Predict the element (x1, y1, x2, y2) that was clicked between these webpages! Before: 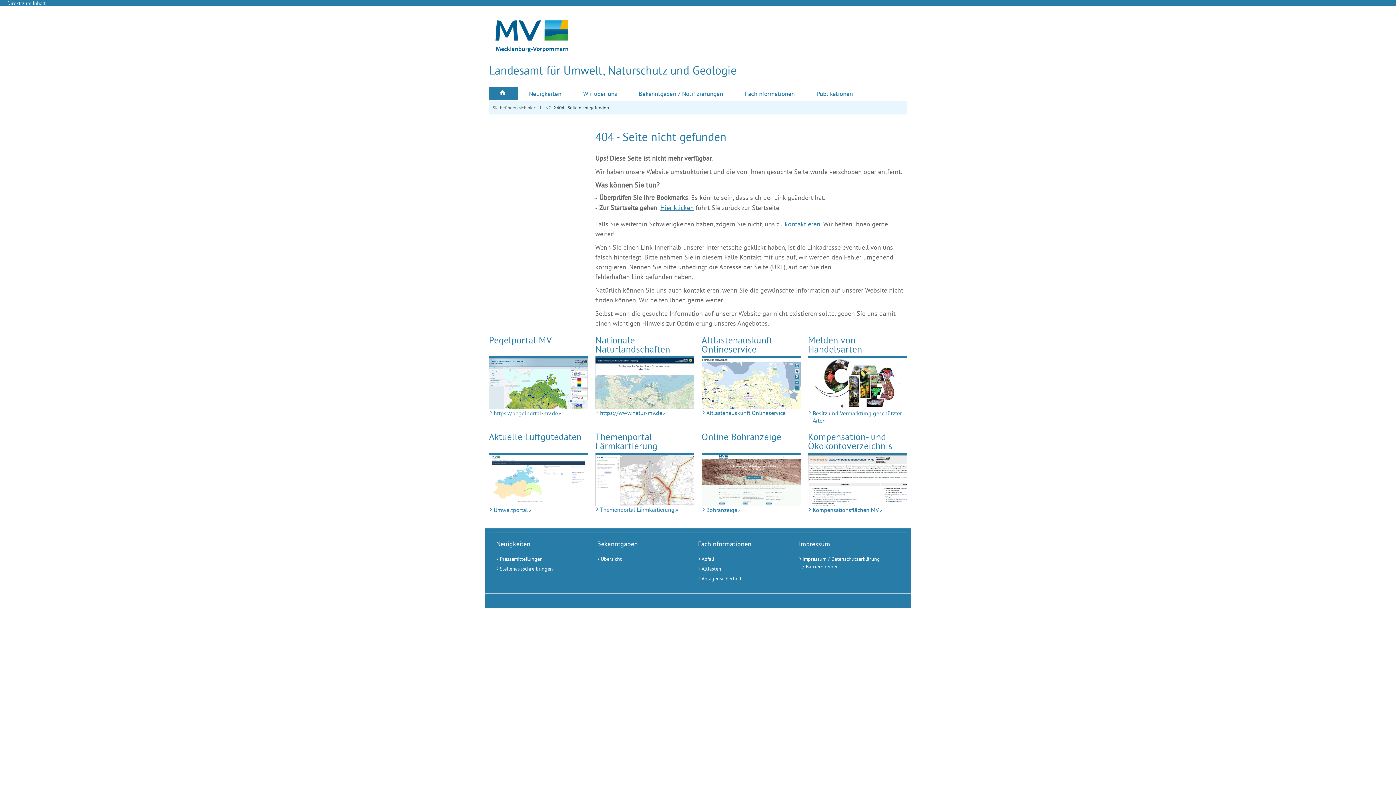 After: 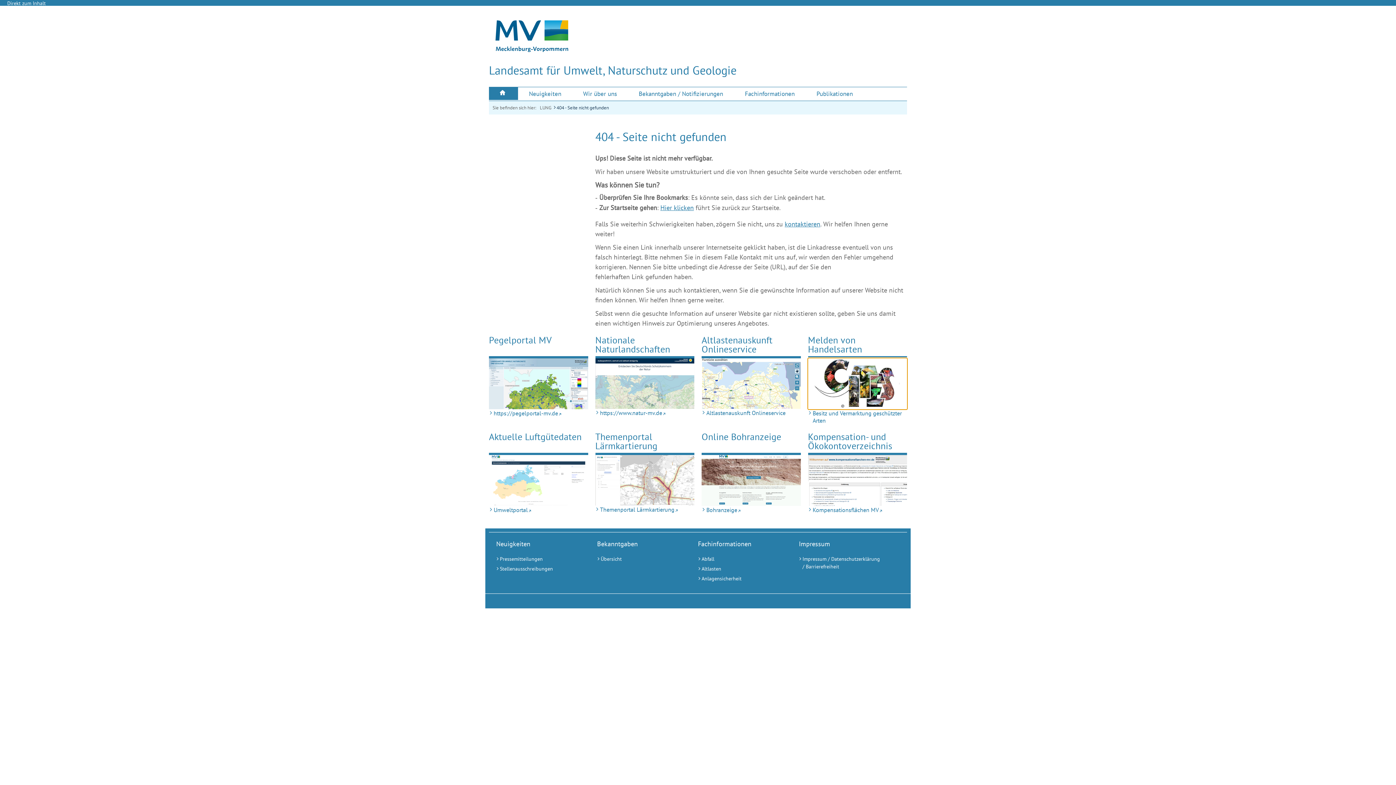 Action: bbox: (808, 358, 907, 409)